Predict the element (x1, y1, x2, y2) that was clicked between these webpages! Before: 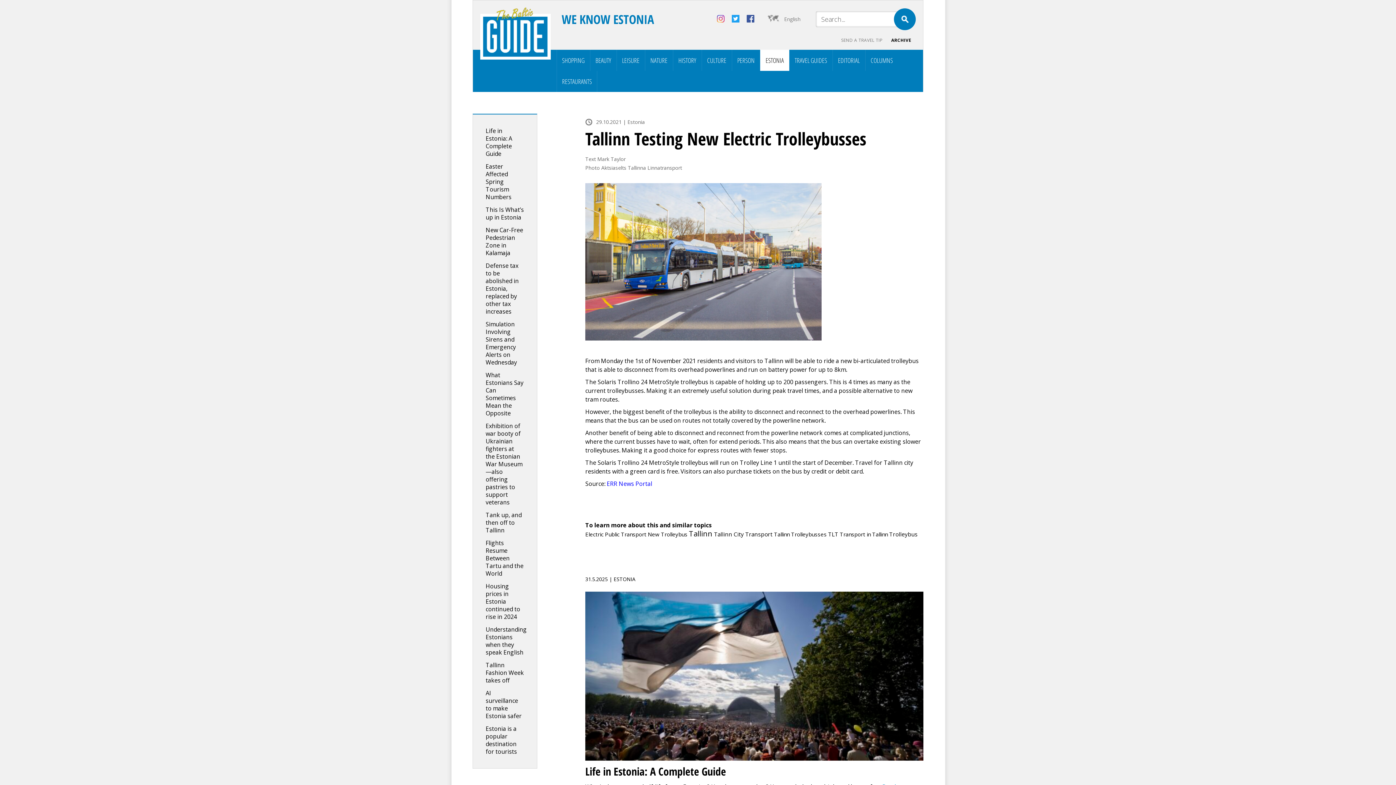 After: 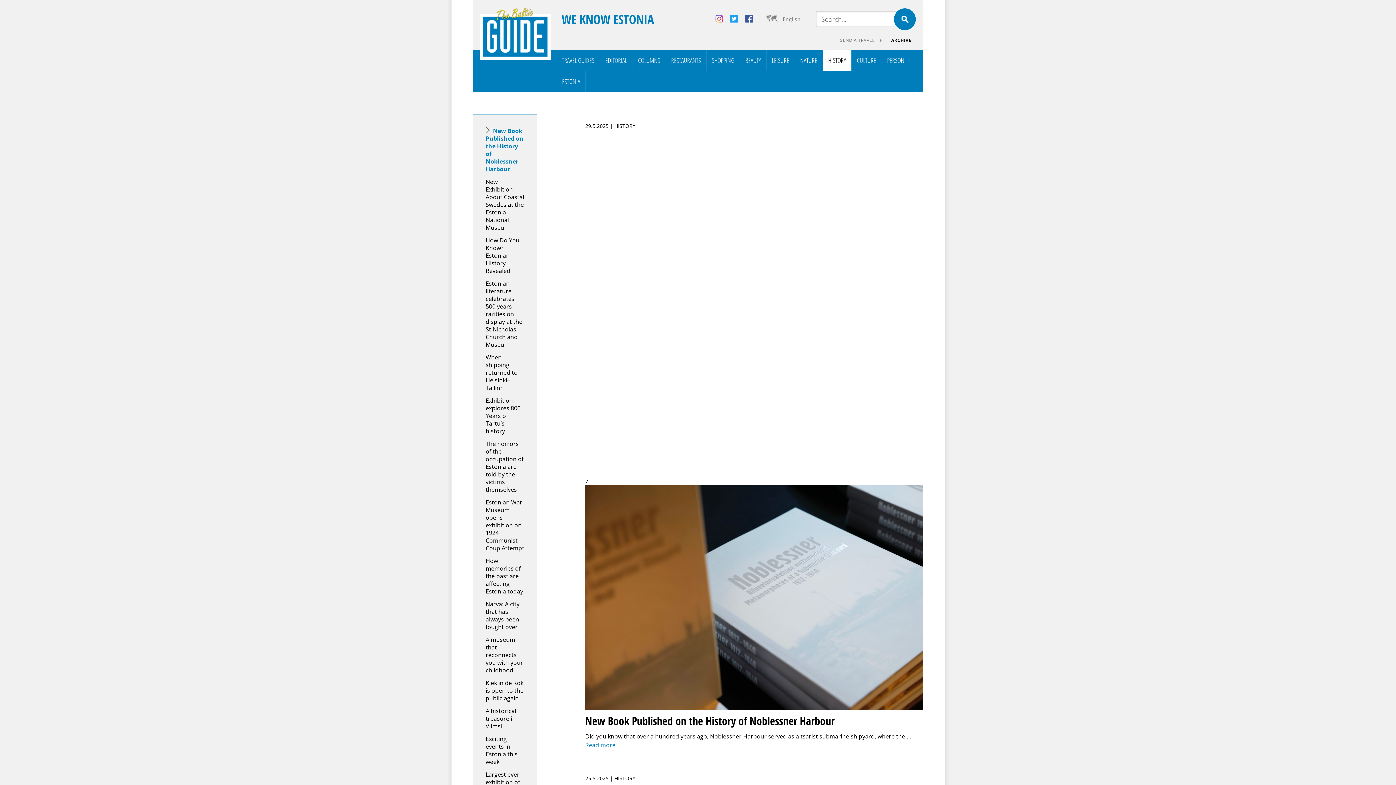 Action: label: HISTORY bbox: (673, 49, 701, 70)